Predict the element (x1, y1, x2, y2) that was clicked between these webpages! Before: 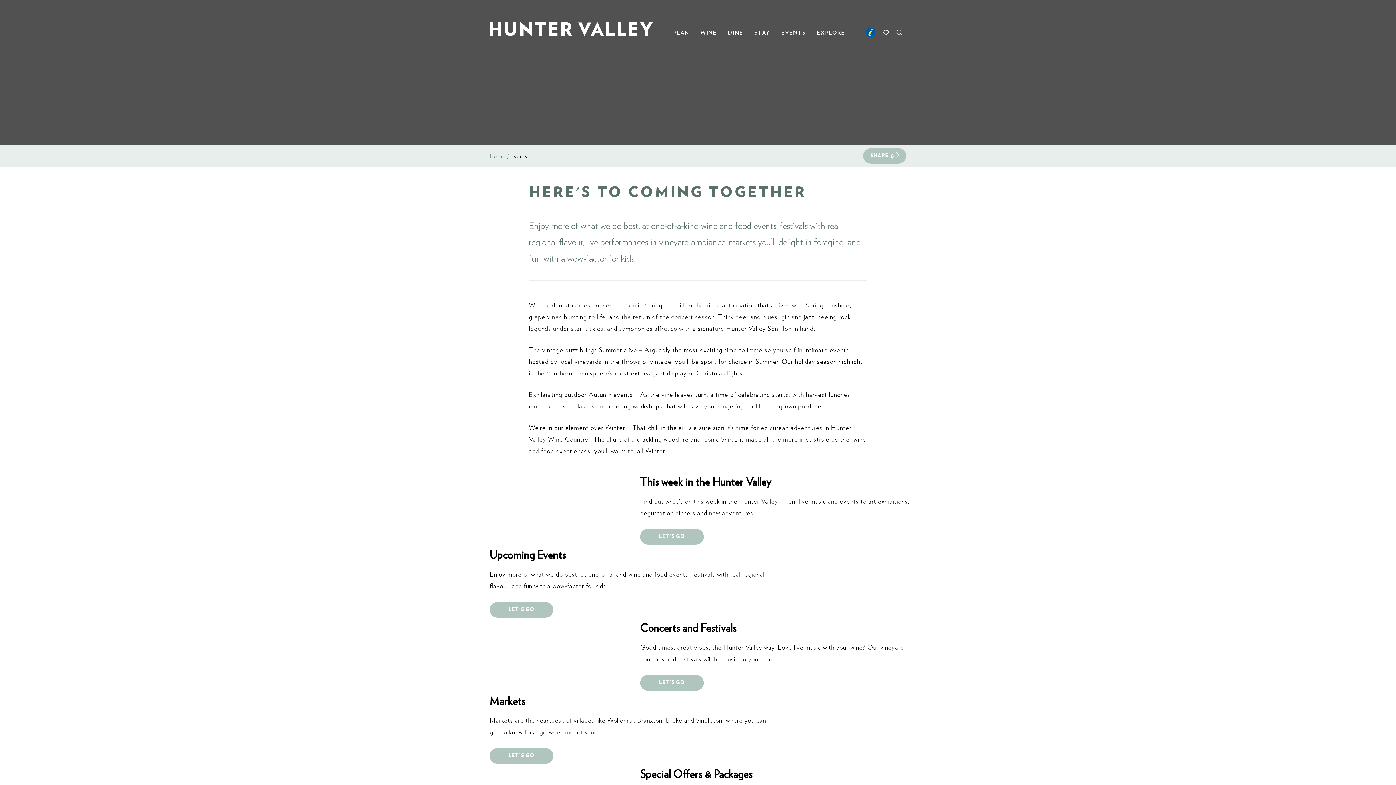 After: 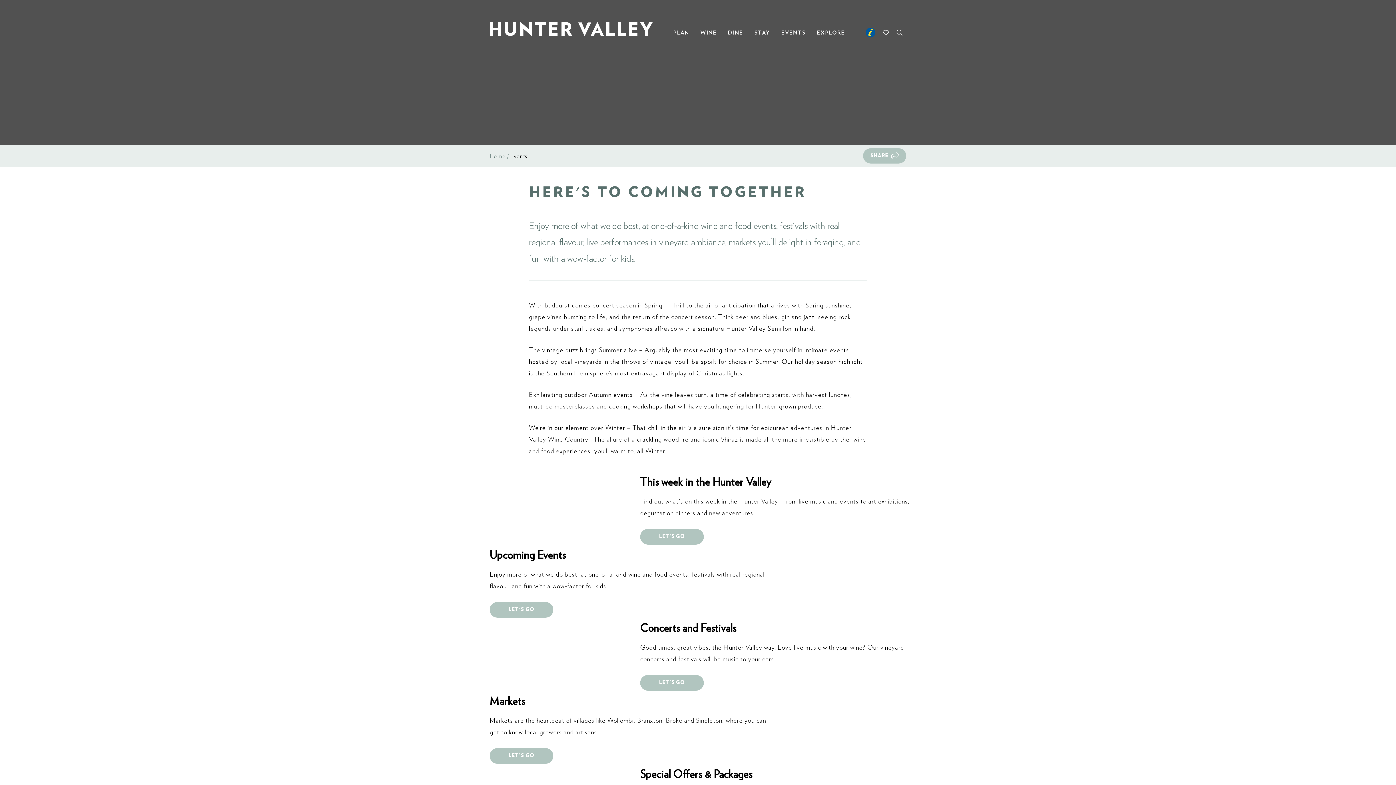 Action: label: EVENTS bbox: (776, 25, 811, 58)